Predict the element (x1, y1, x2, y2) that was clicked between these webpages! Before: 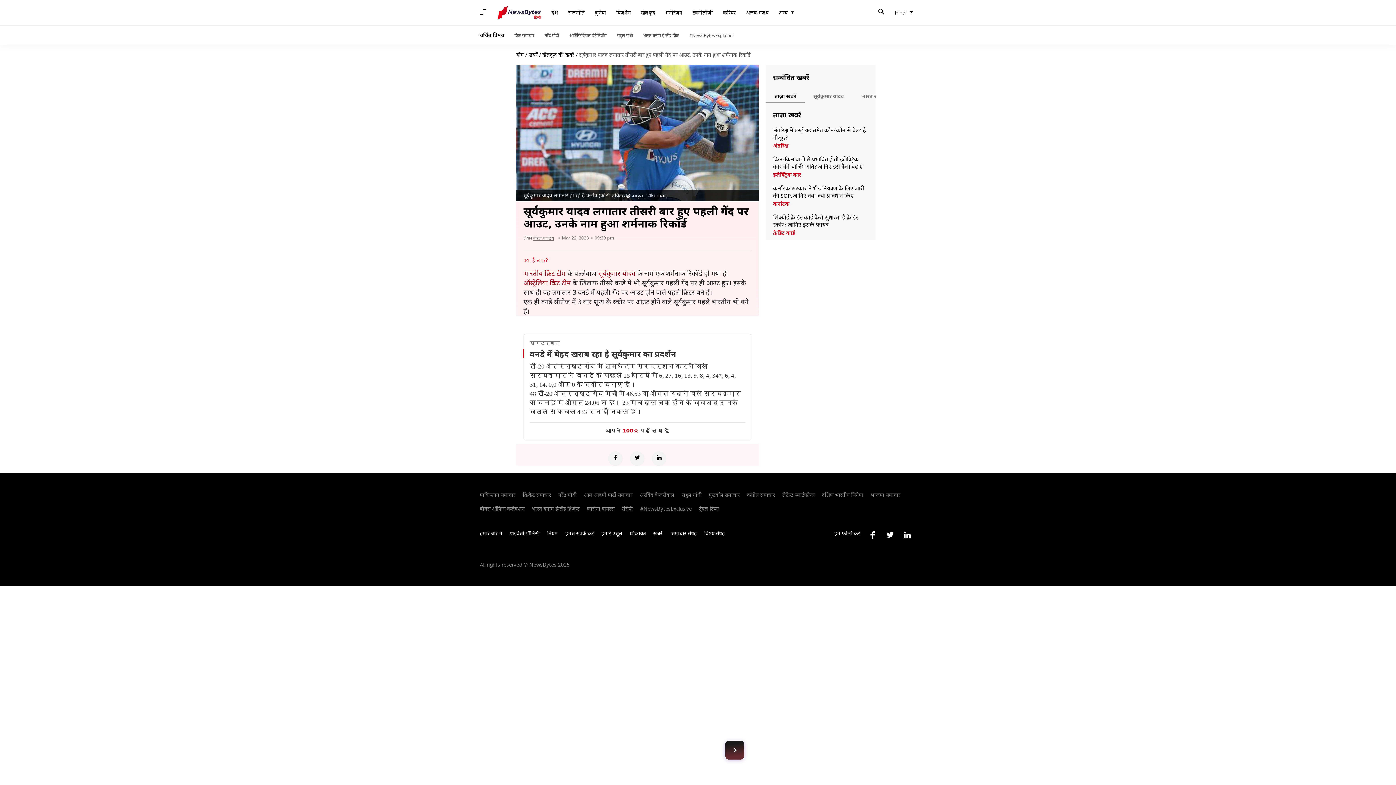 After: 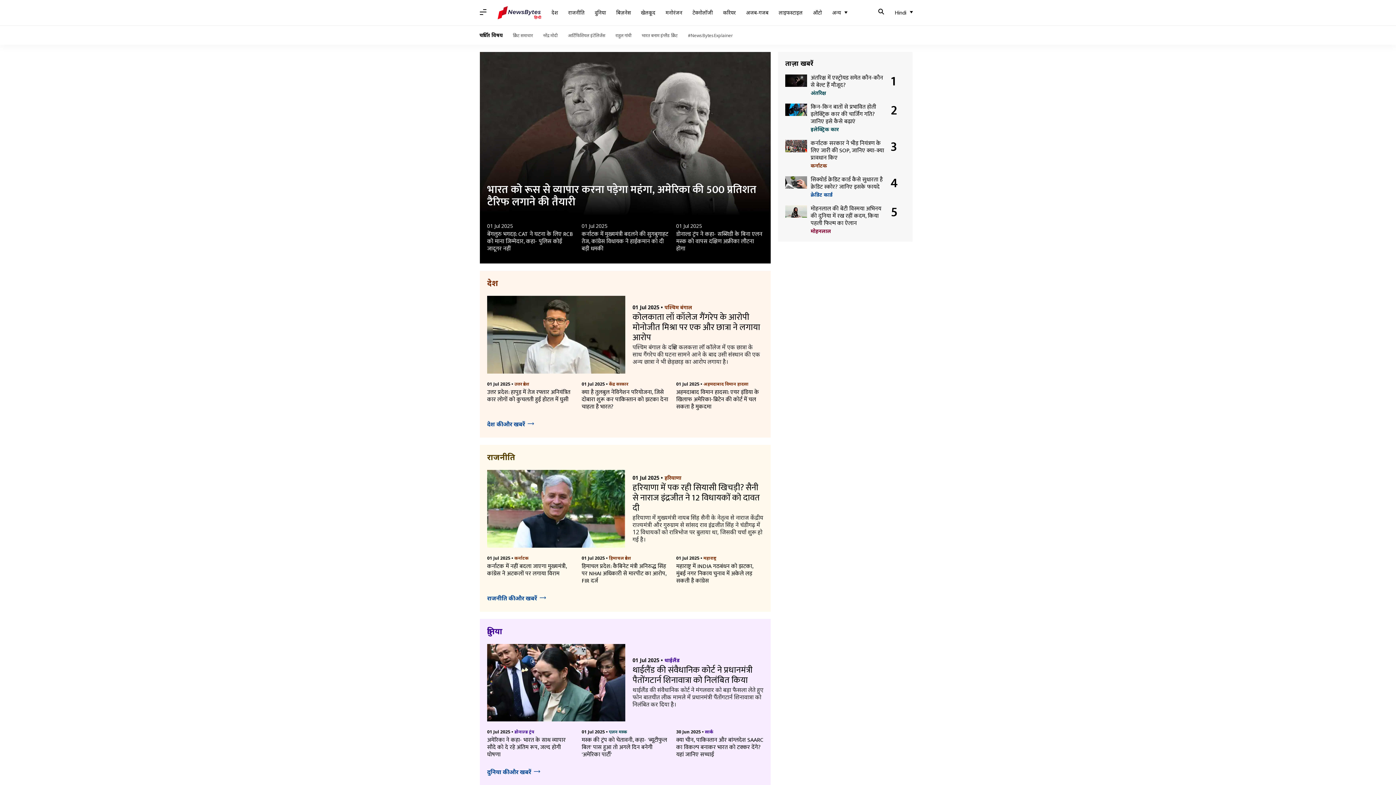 Action: label: NewsBytes Hindi bbox: (497, 6, 541, 19)